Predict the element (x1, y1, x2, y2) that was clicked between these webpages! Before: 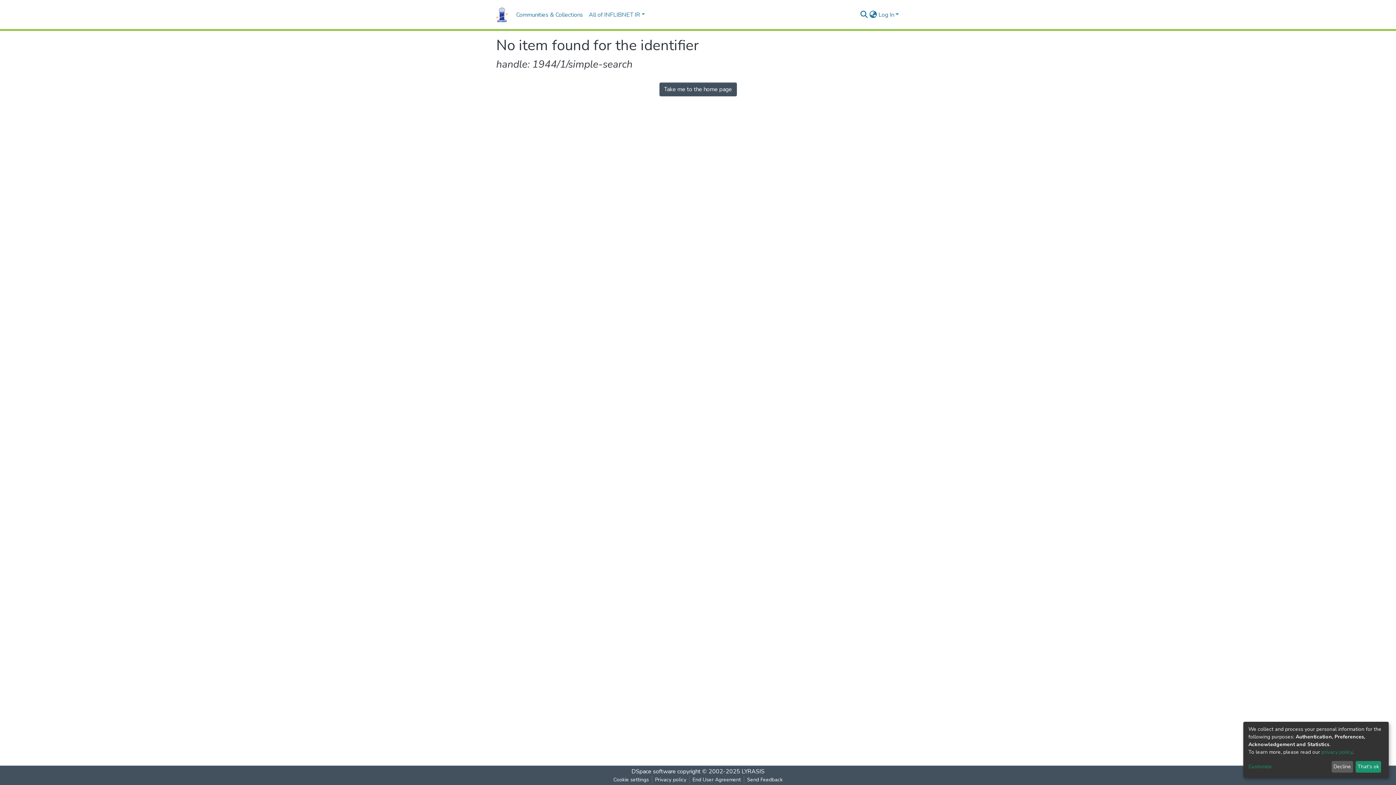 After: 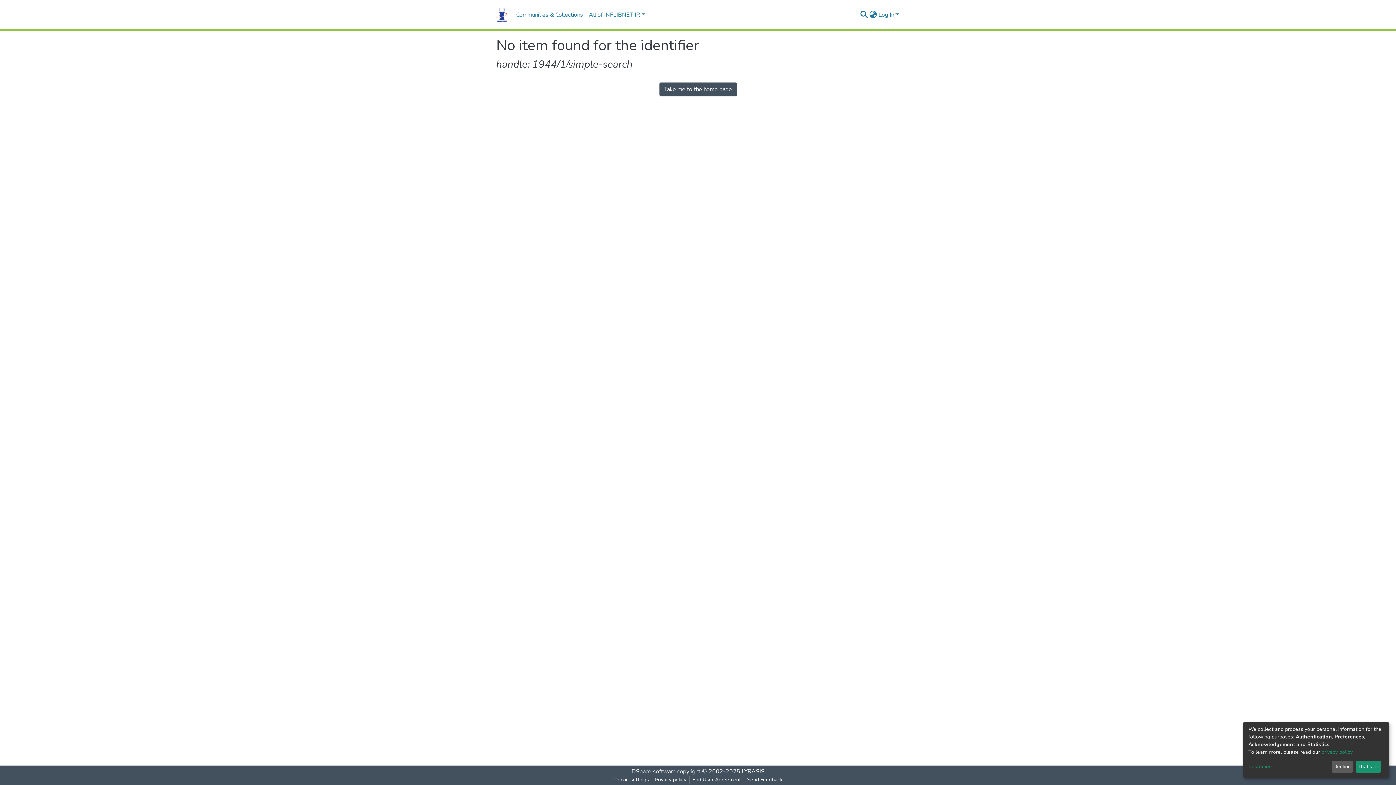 Action: label: Cookie settings bbox: (610, 776, 652, 784)